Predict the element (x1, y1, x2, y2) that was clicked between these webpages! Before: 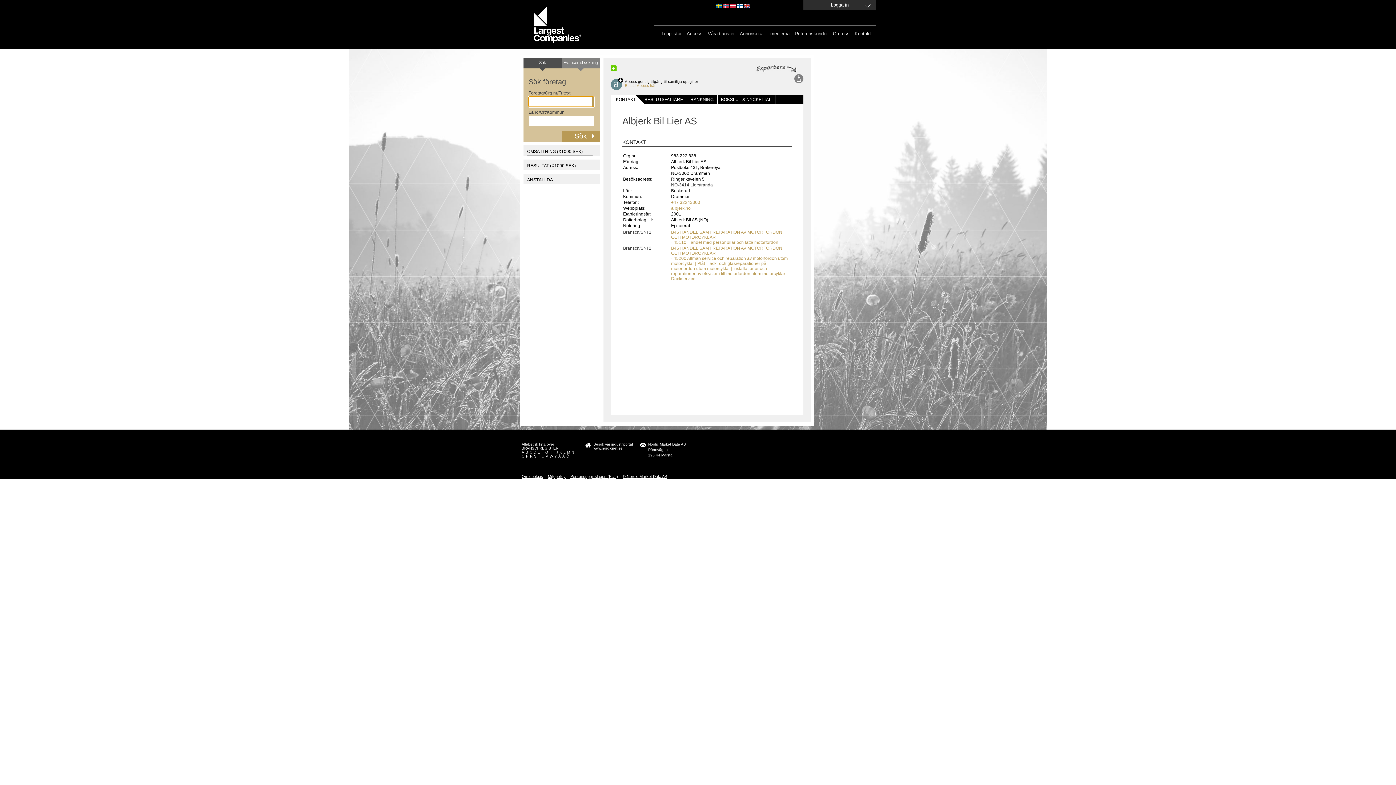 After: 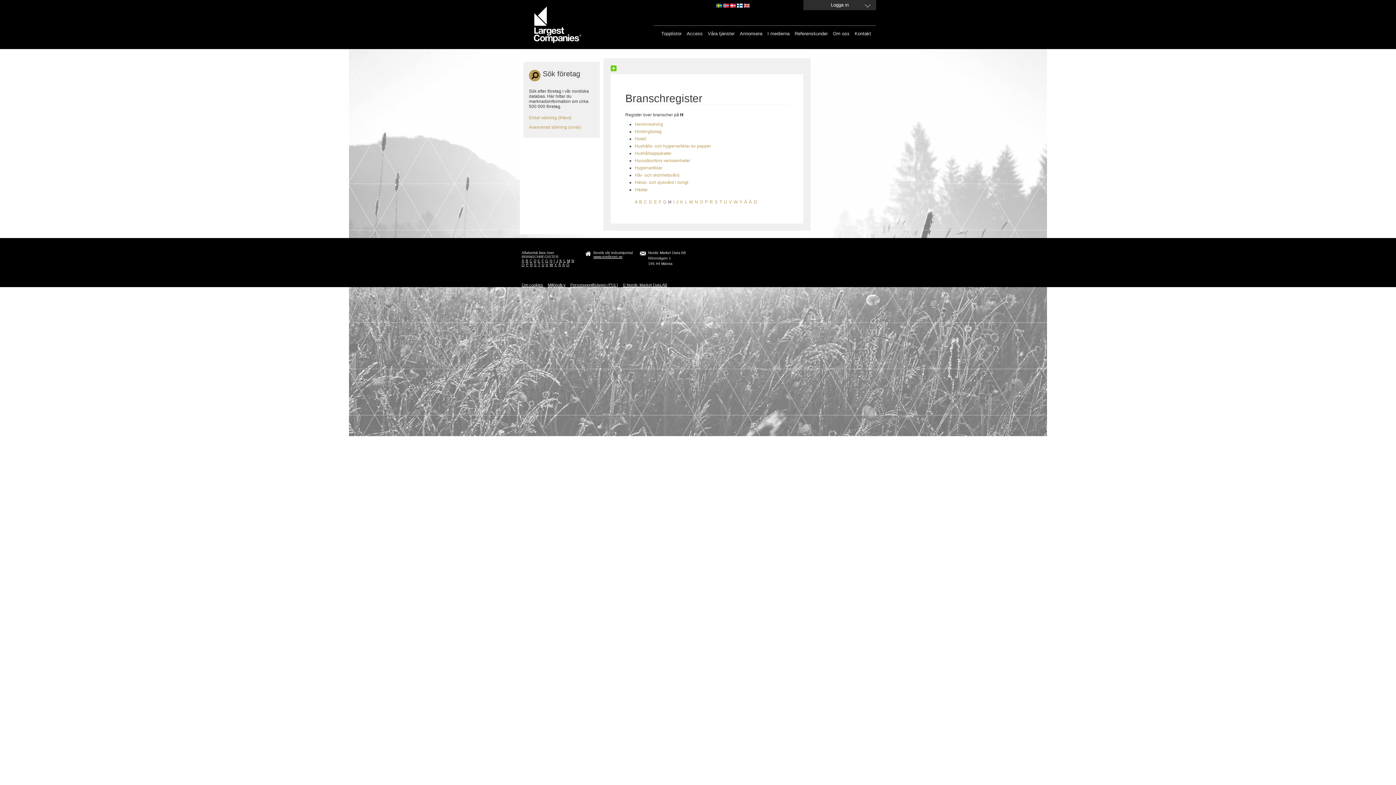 Action: bbox: (549, 450, 552, 454) label: H